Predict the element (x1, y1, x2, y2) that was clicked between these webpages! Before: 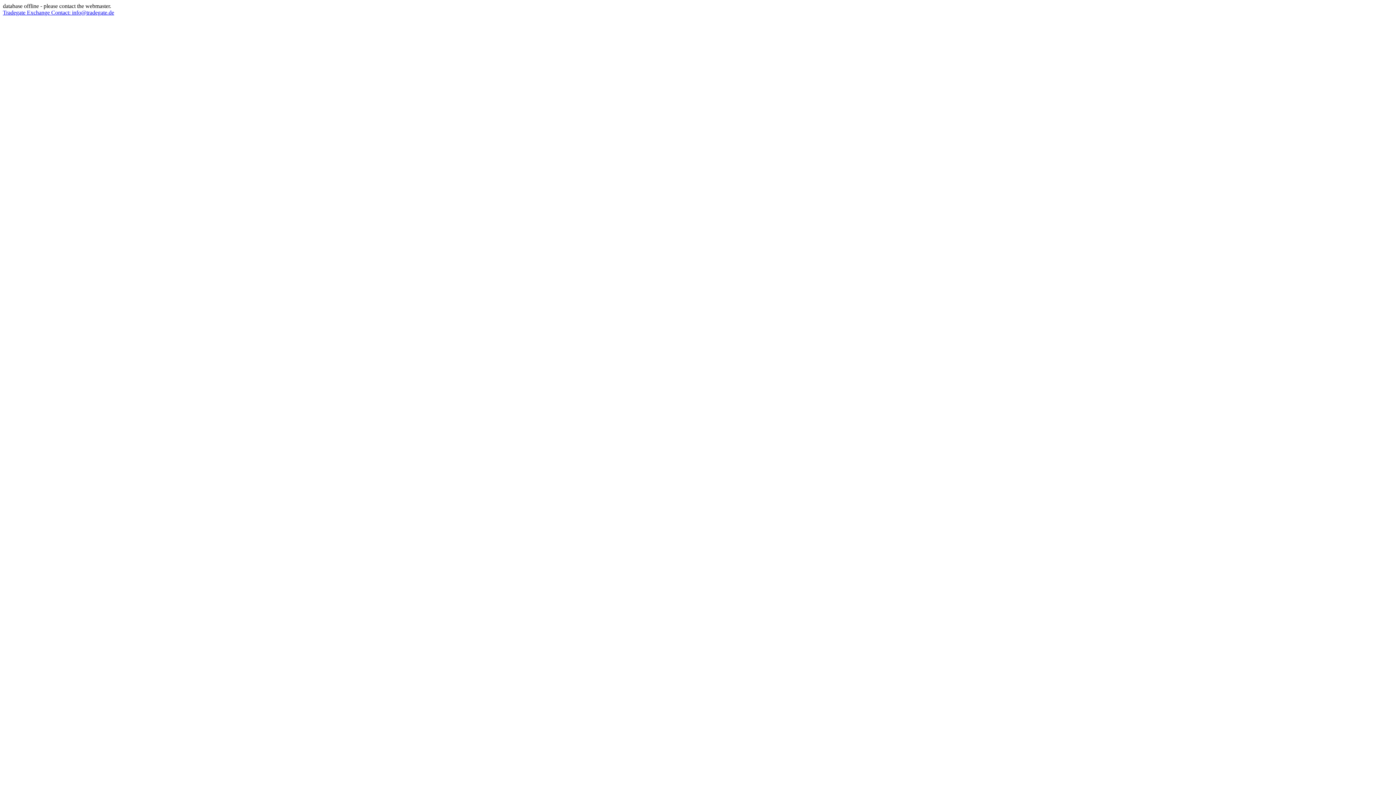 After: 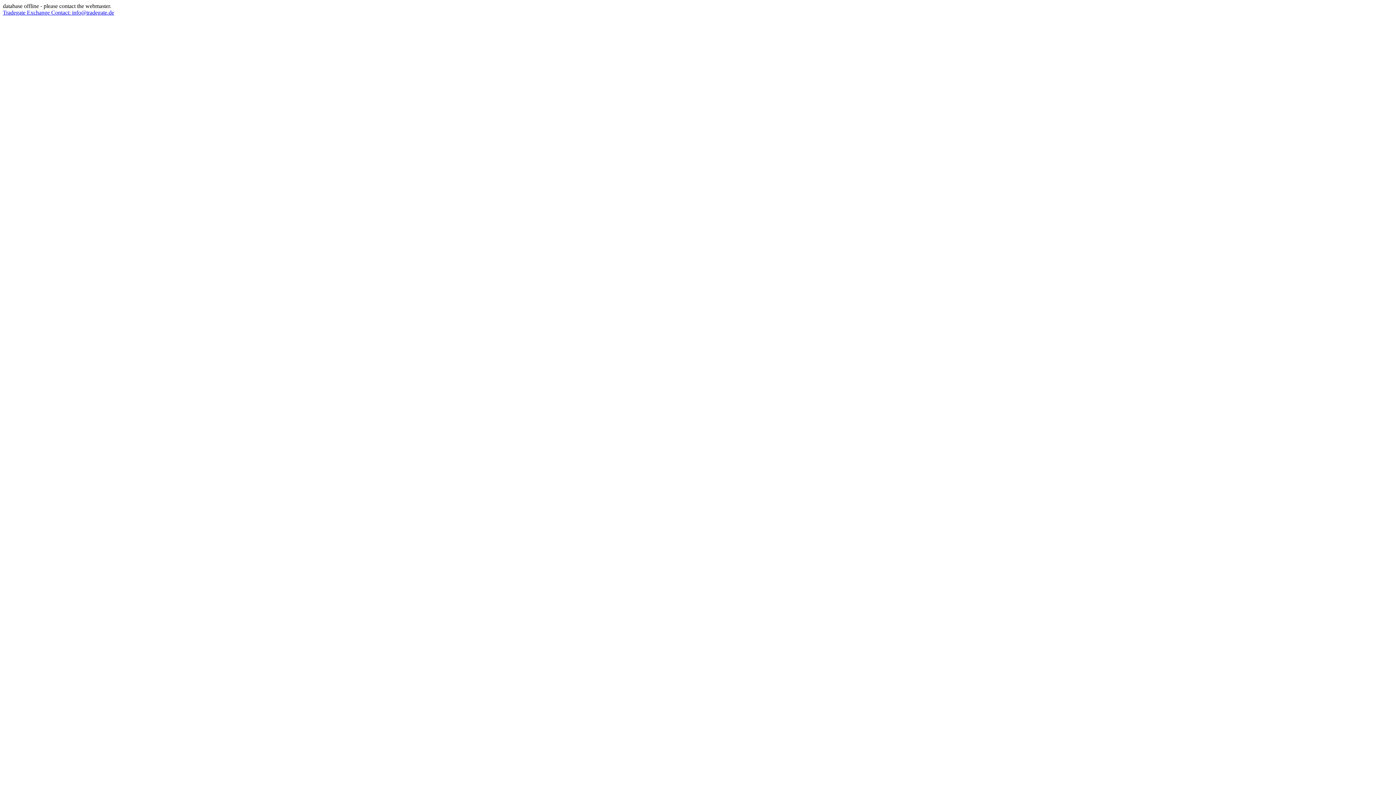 Action: bbox: (2, 9, 114, 15) label: Tradegate Exchange Contact: info@tradegate.de